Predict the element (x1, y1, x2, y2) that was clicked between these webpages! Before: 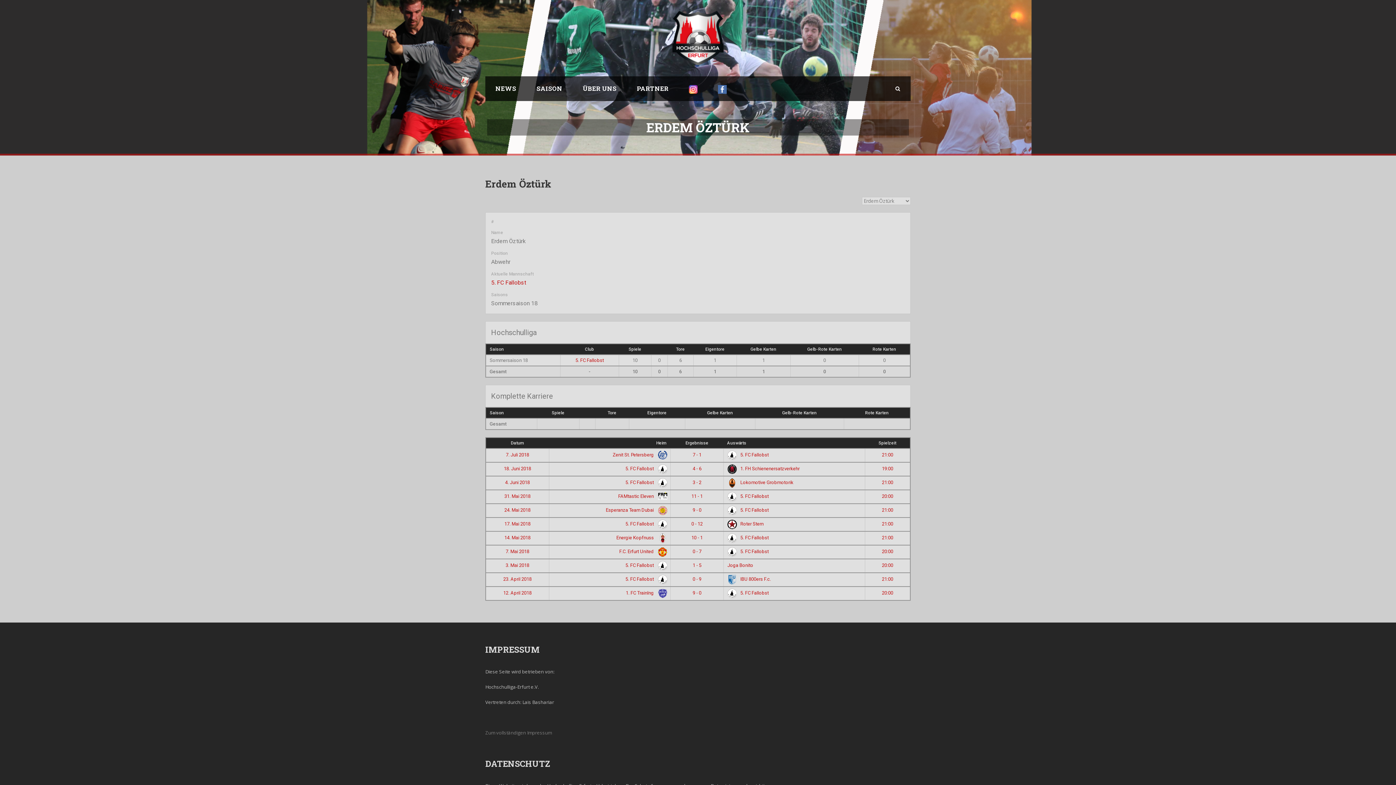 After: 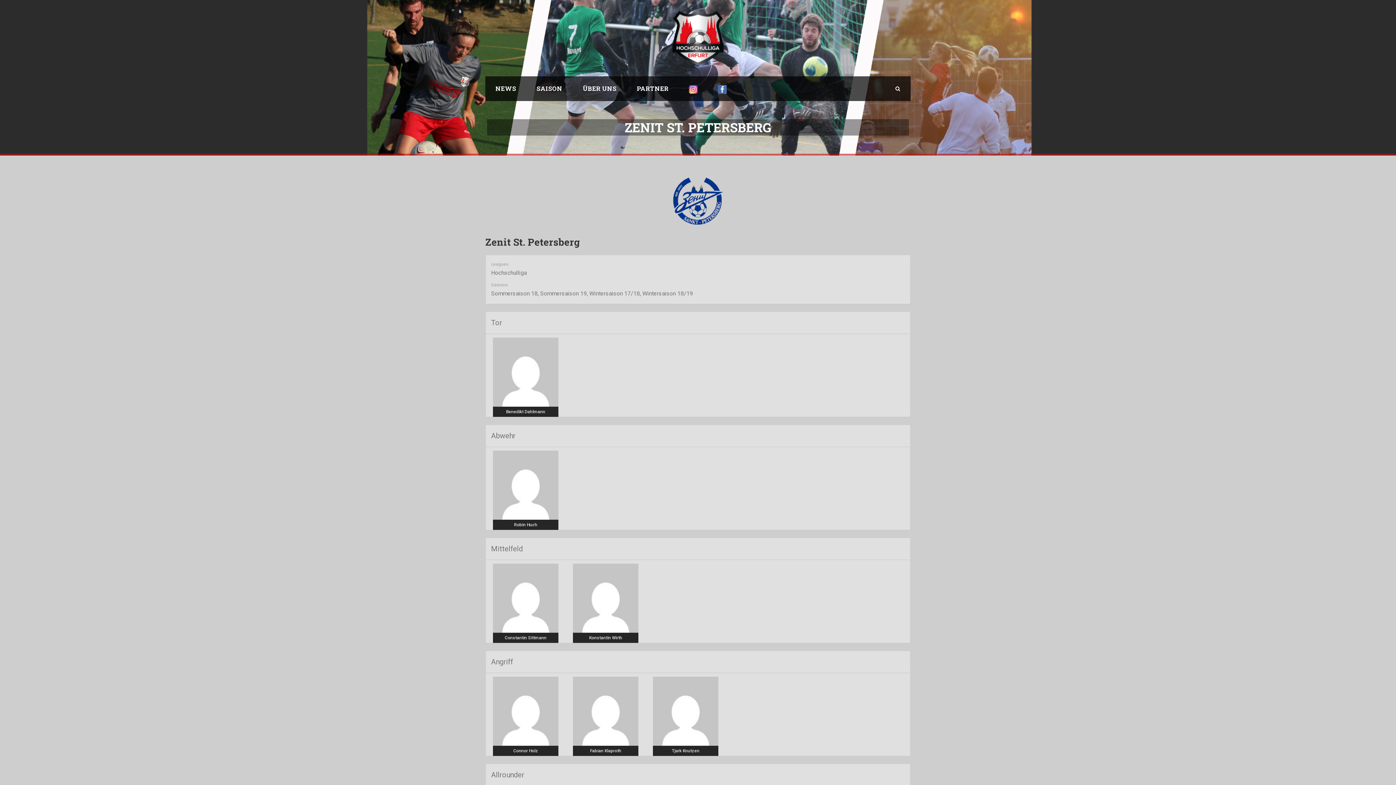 Action: label: Zenit St. Petersberg  bbox: (612, 452, 666, 457)